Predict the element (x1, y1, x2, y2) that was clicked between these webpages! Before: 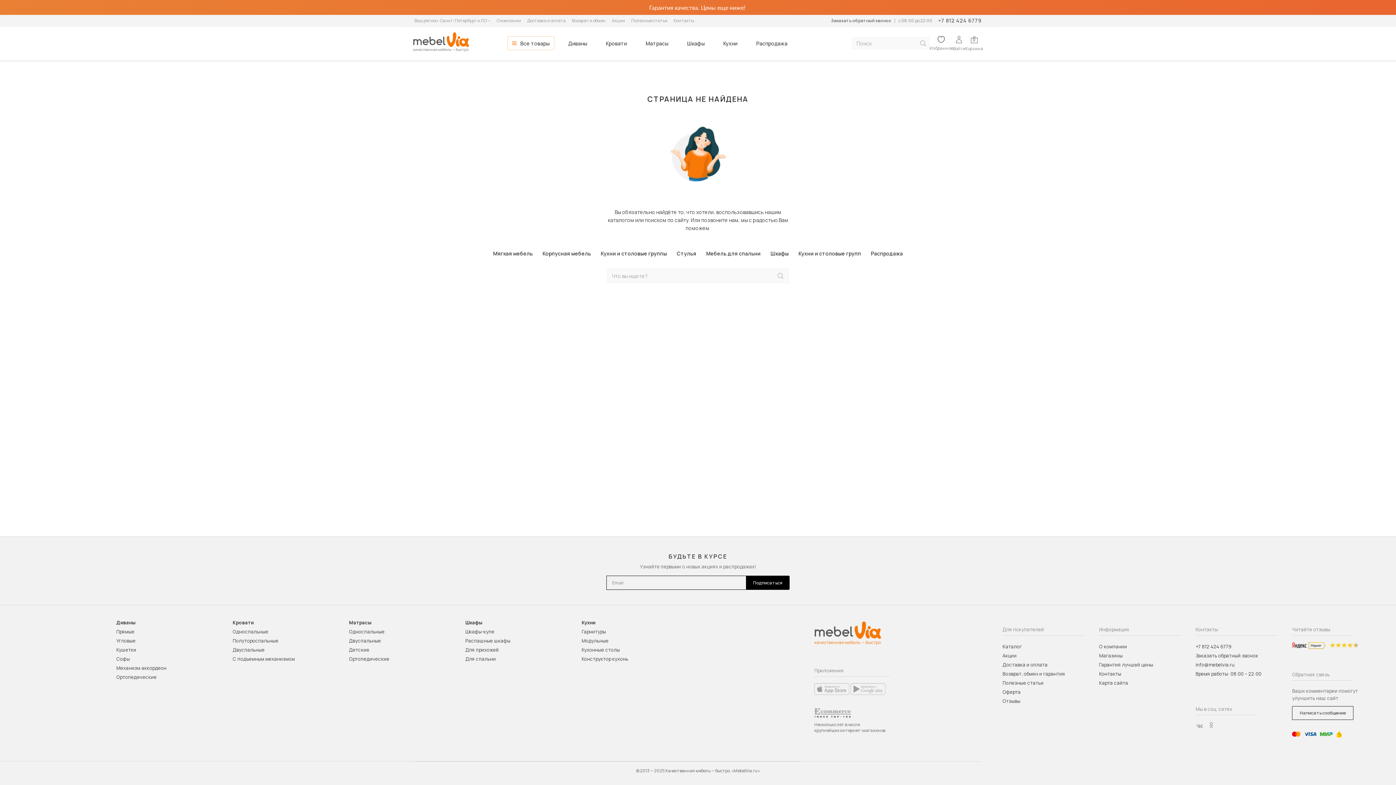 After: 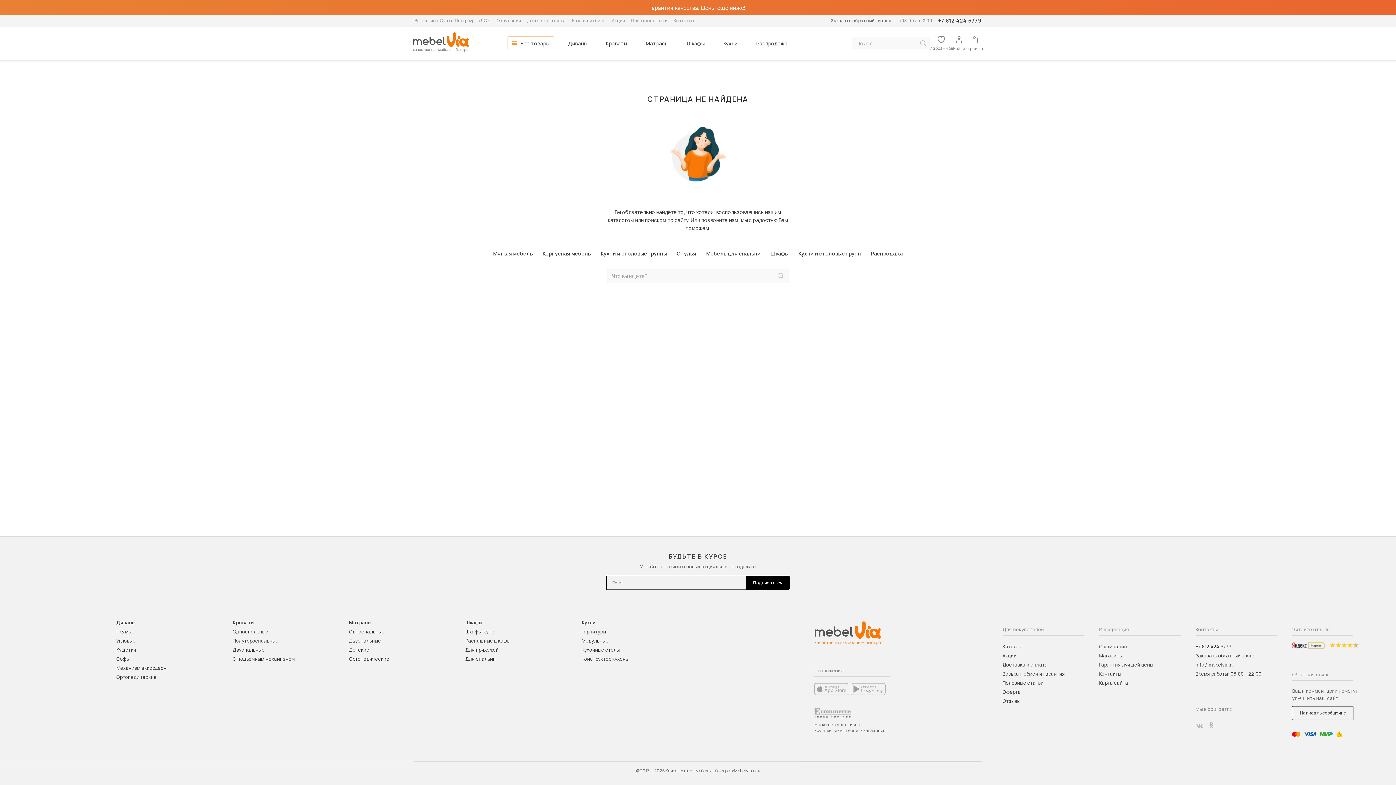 Action: bbox: (938, 17, 981, 24) label: +7 812 424 6779